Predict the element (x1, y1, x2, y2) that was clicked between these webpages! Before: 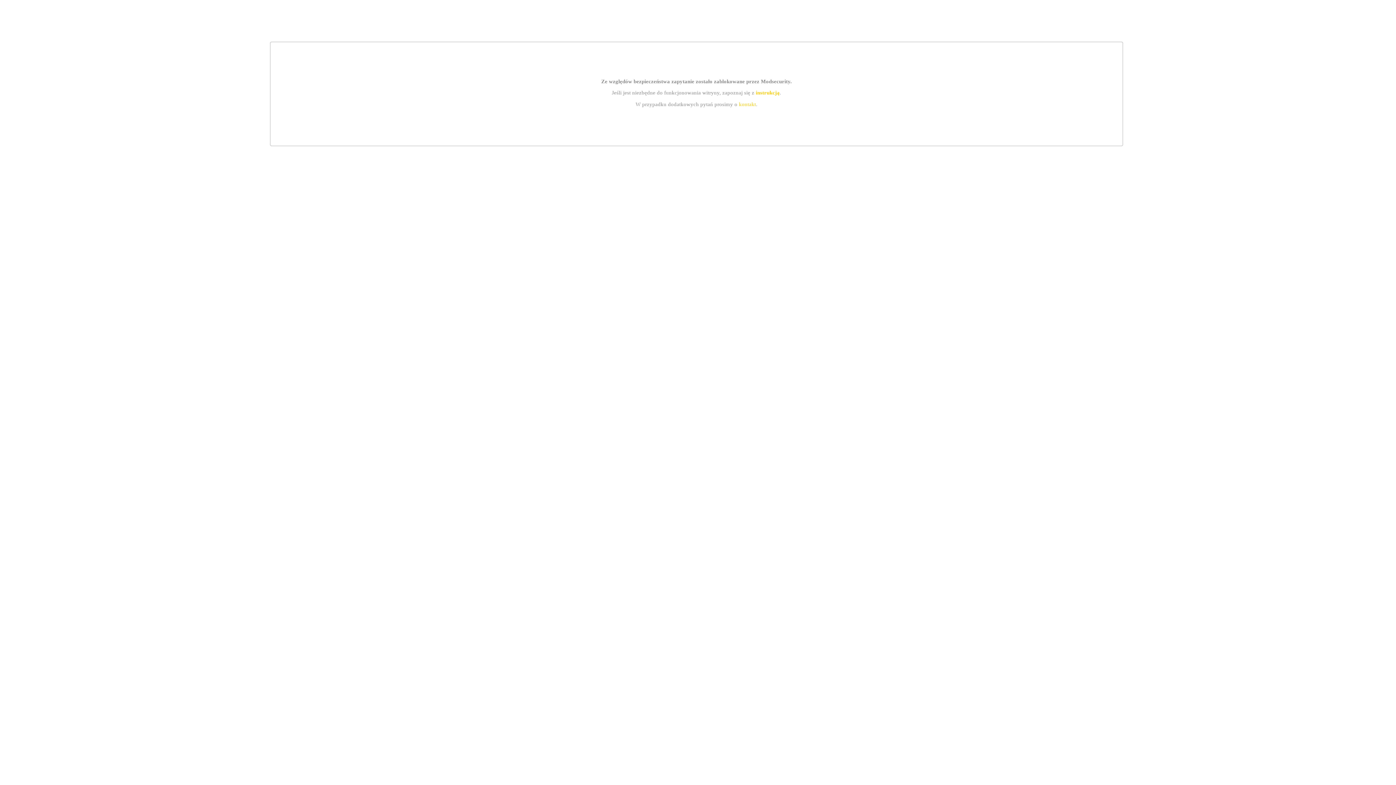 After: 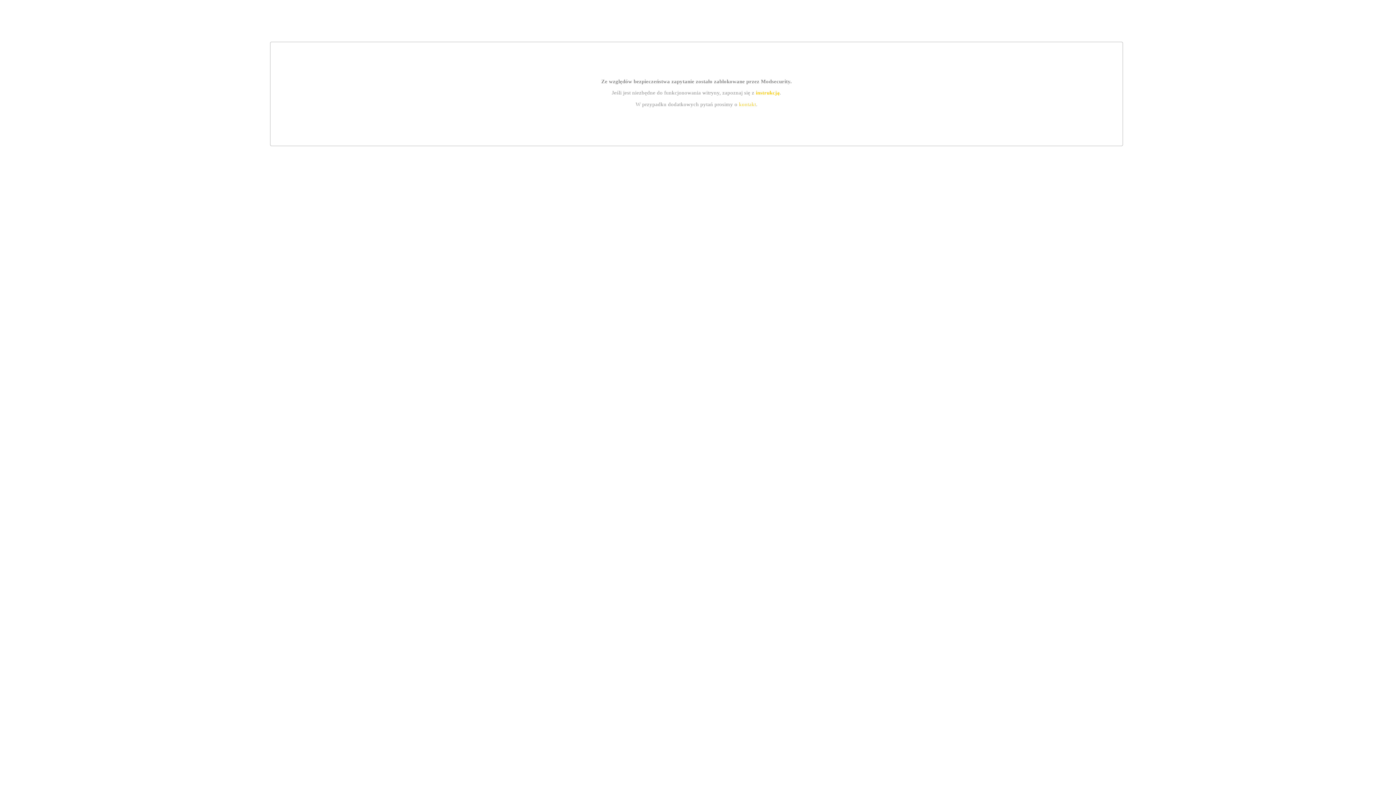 Action: label: kontakt bbox: (739, 101, 756, 107)